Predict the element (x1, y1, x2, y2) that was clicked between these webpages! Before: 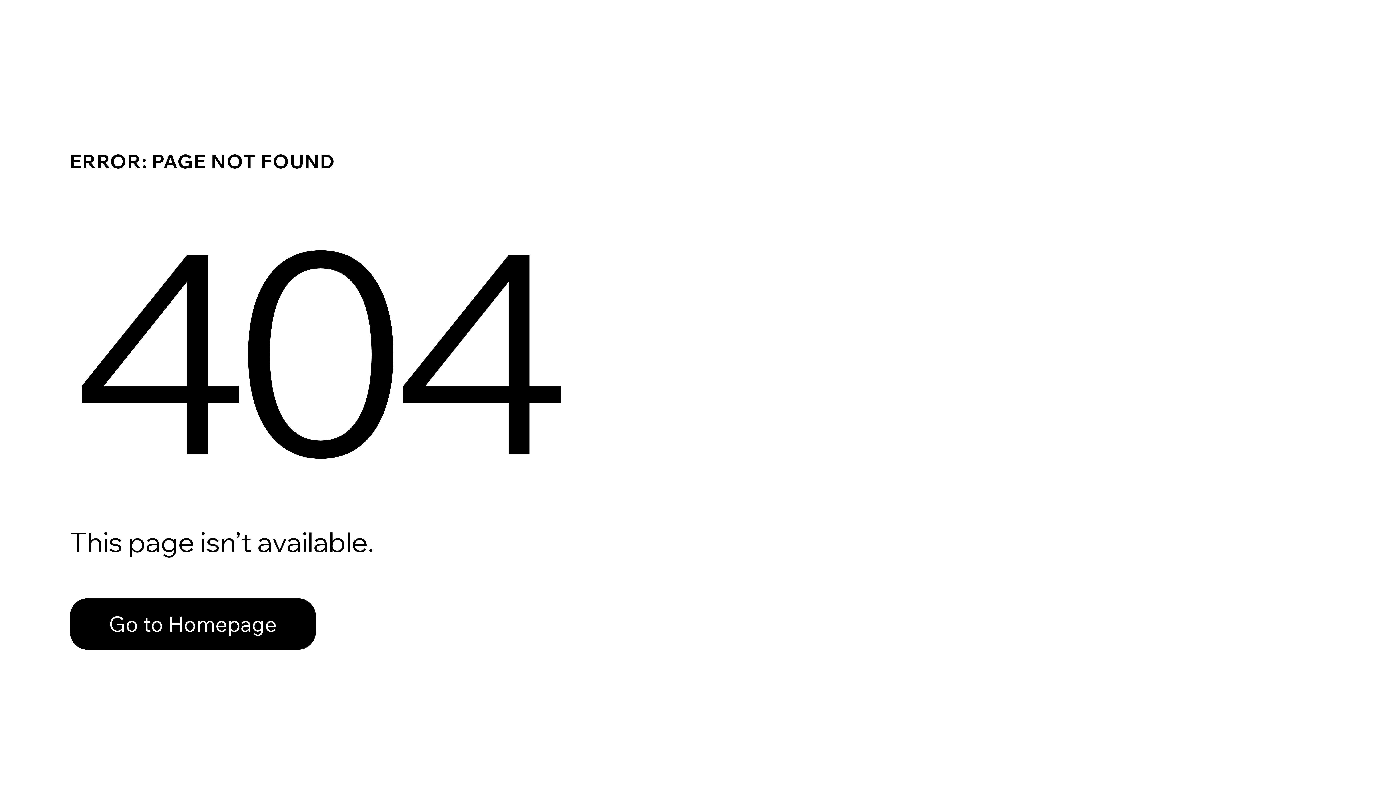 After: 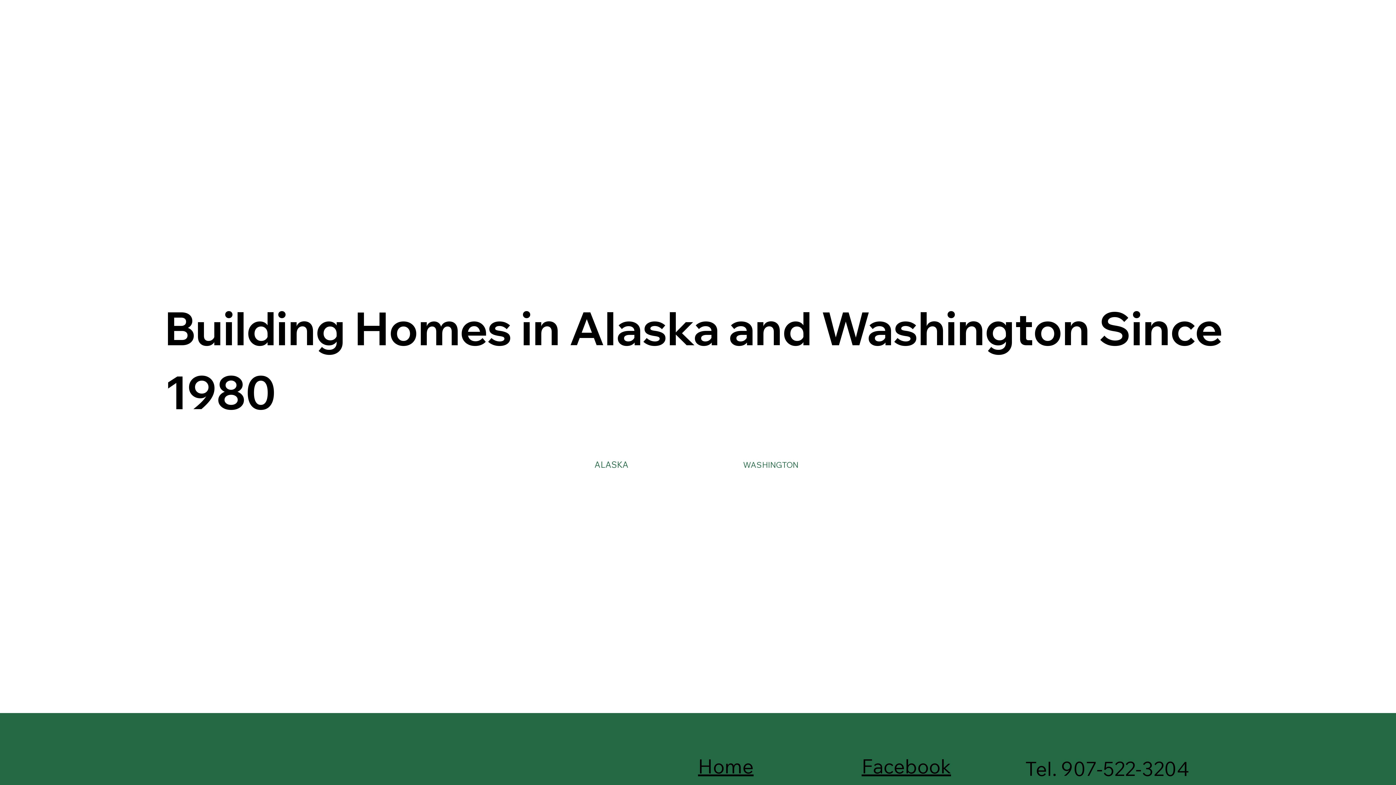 Action: bbox: (69, 582, 768, 659) label: Go to Homepage